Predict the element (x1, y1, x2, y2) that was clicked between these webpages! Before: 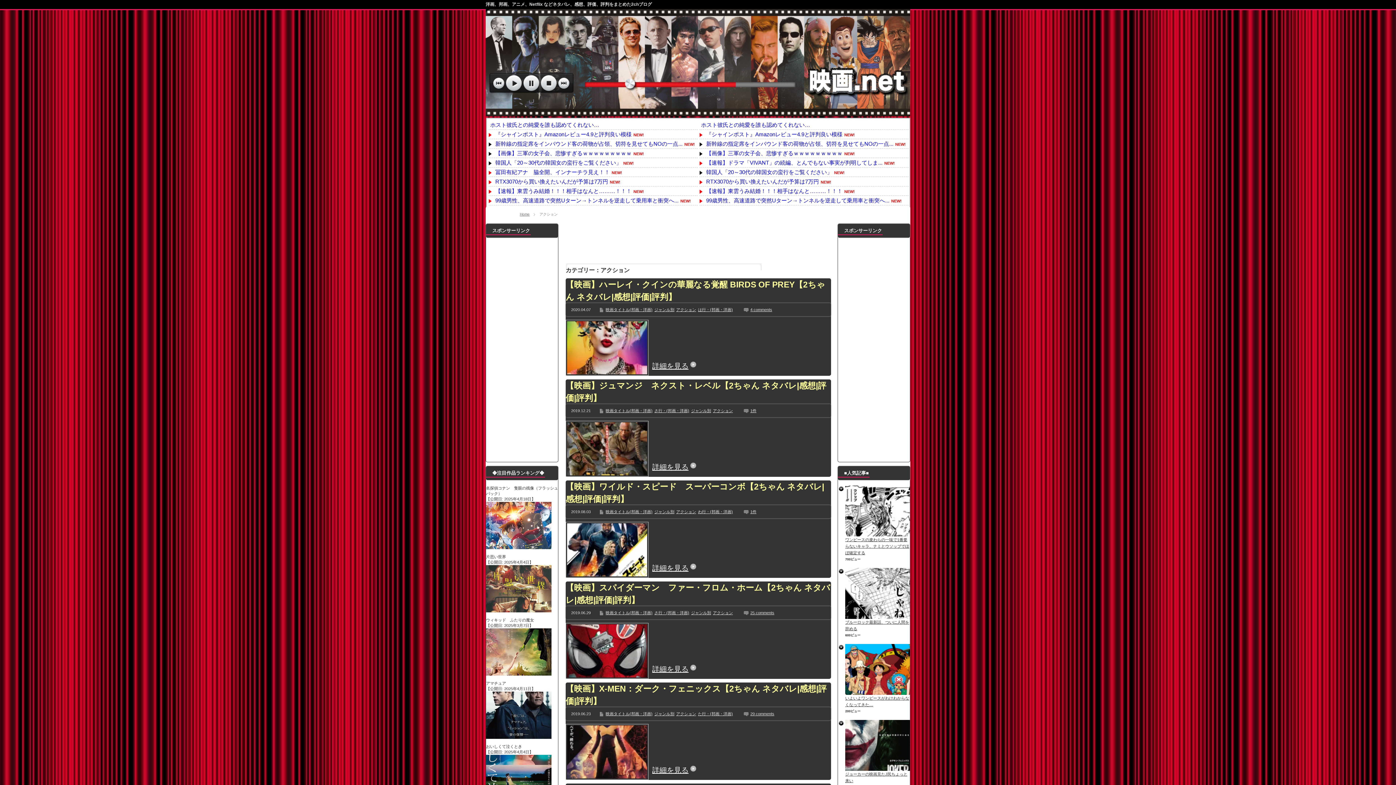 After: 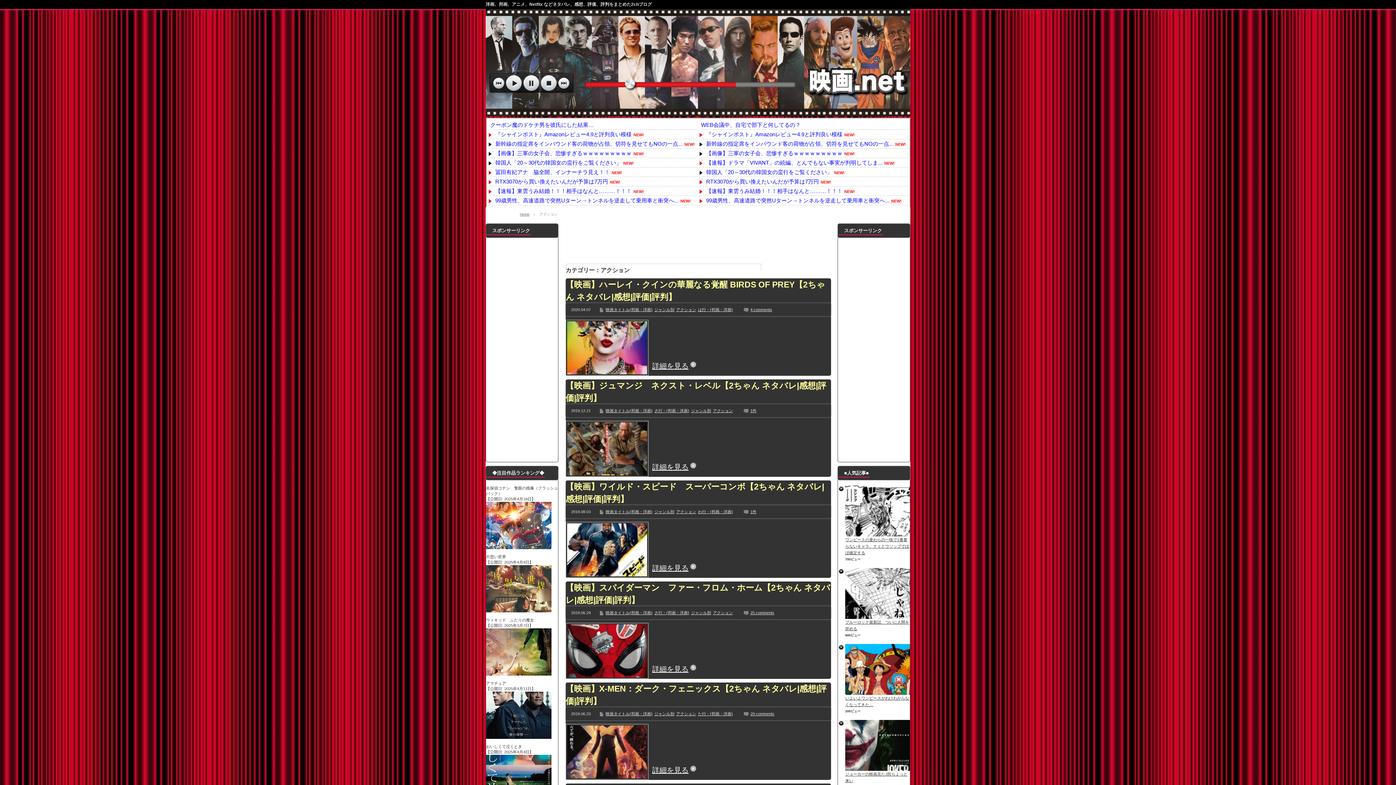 Action: label: アクション bbox: (676, 307, 696, 312)